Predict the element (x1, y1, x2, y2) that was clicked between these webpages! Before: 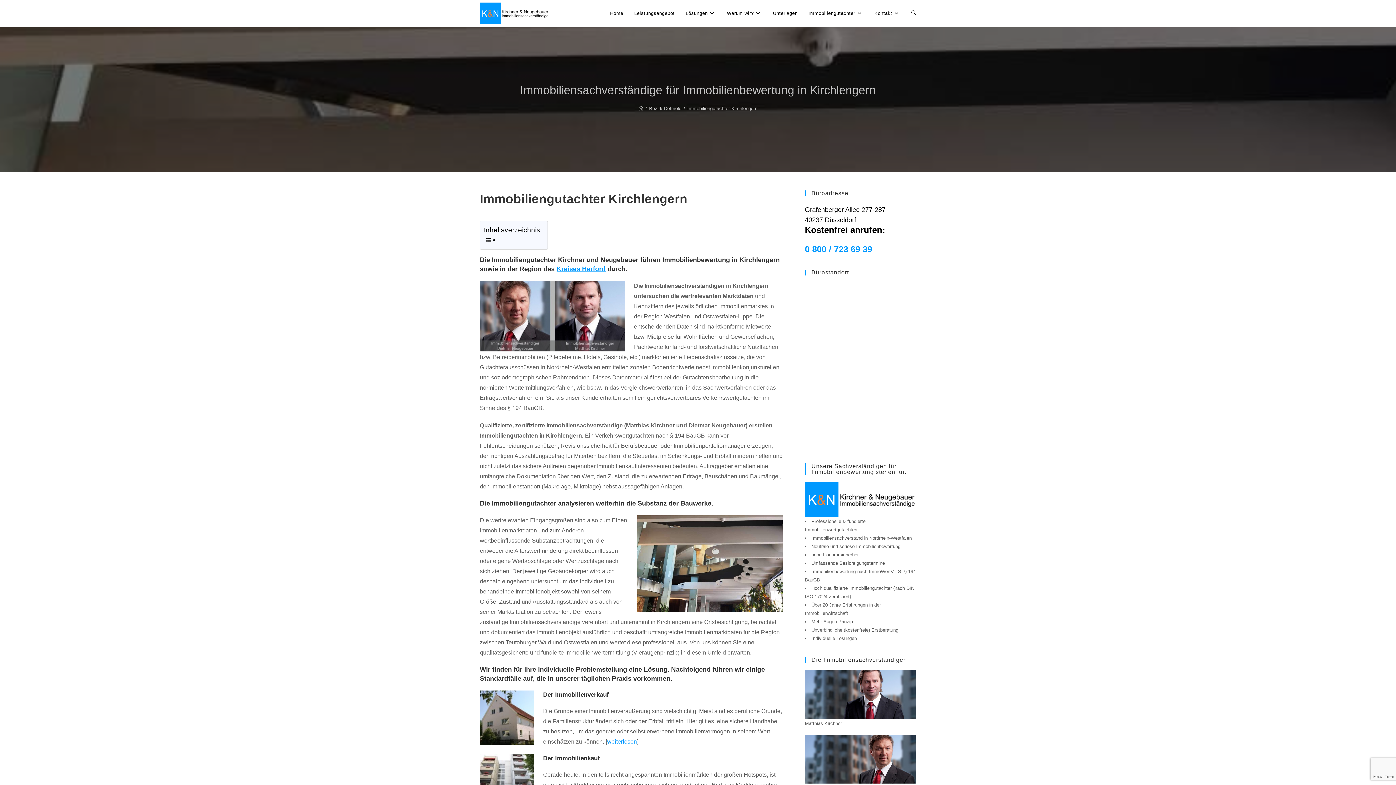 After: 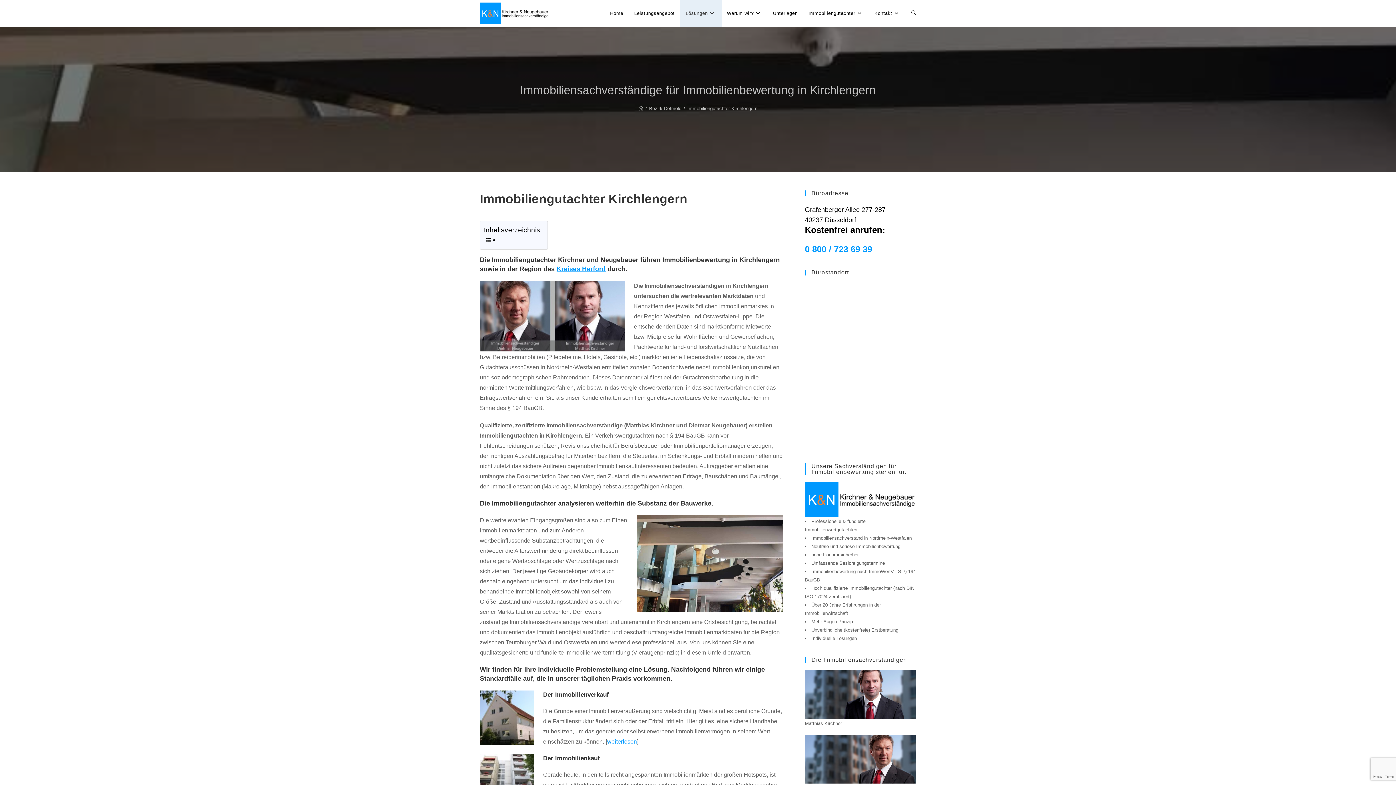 Action: label: Lösungen bbox: (680, 0, 721, 26)